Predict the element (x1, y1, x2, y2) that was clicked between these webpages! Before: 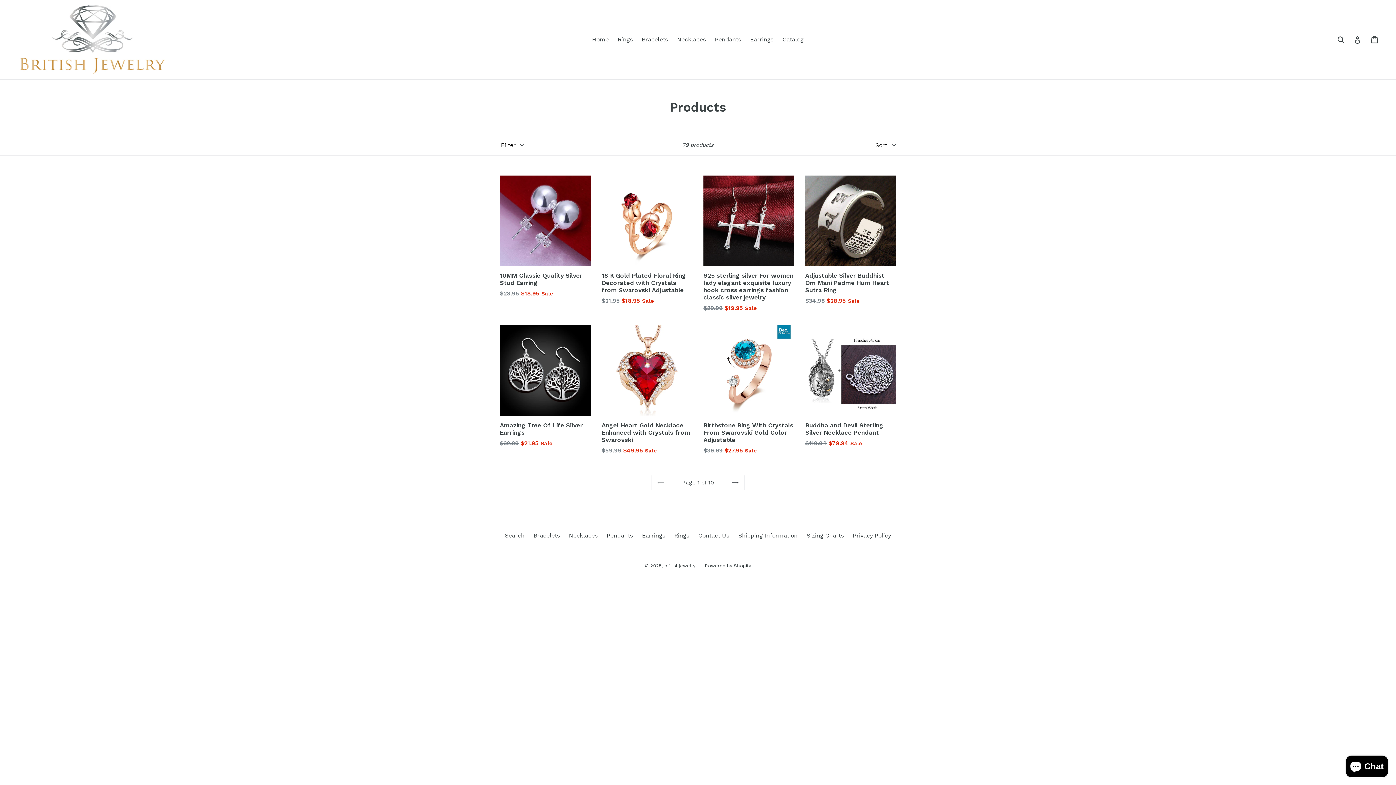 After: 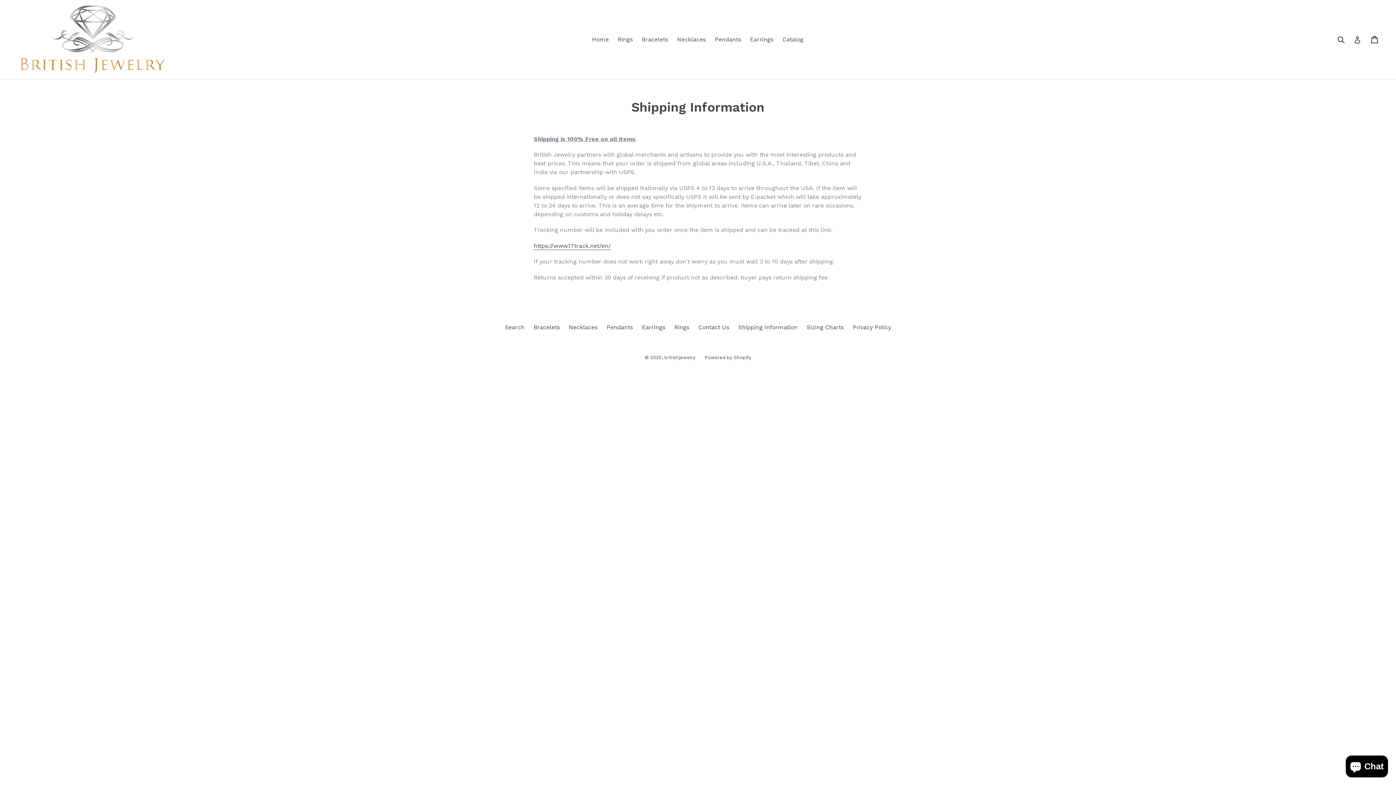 Action: label: Shipping Information bbox: (738, 532, 797, 539)